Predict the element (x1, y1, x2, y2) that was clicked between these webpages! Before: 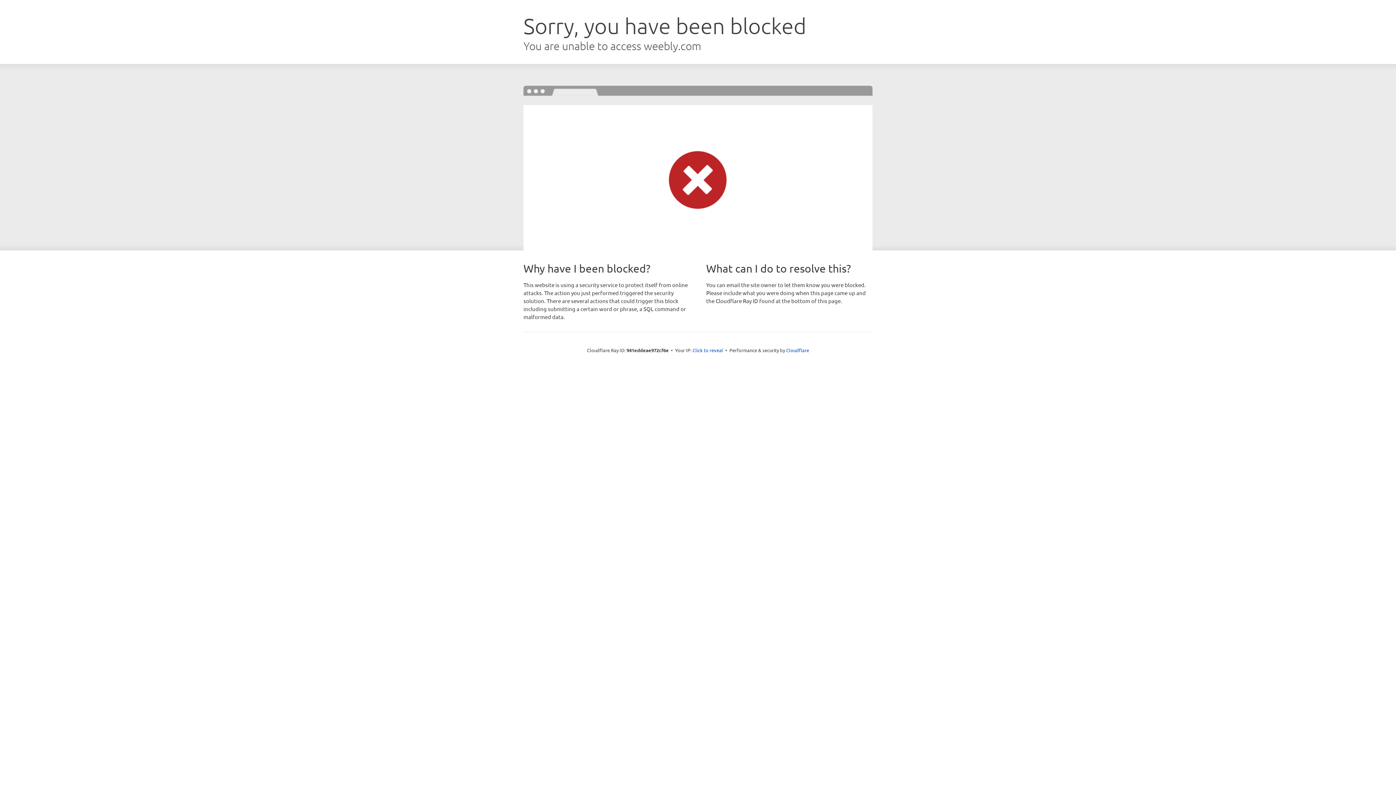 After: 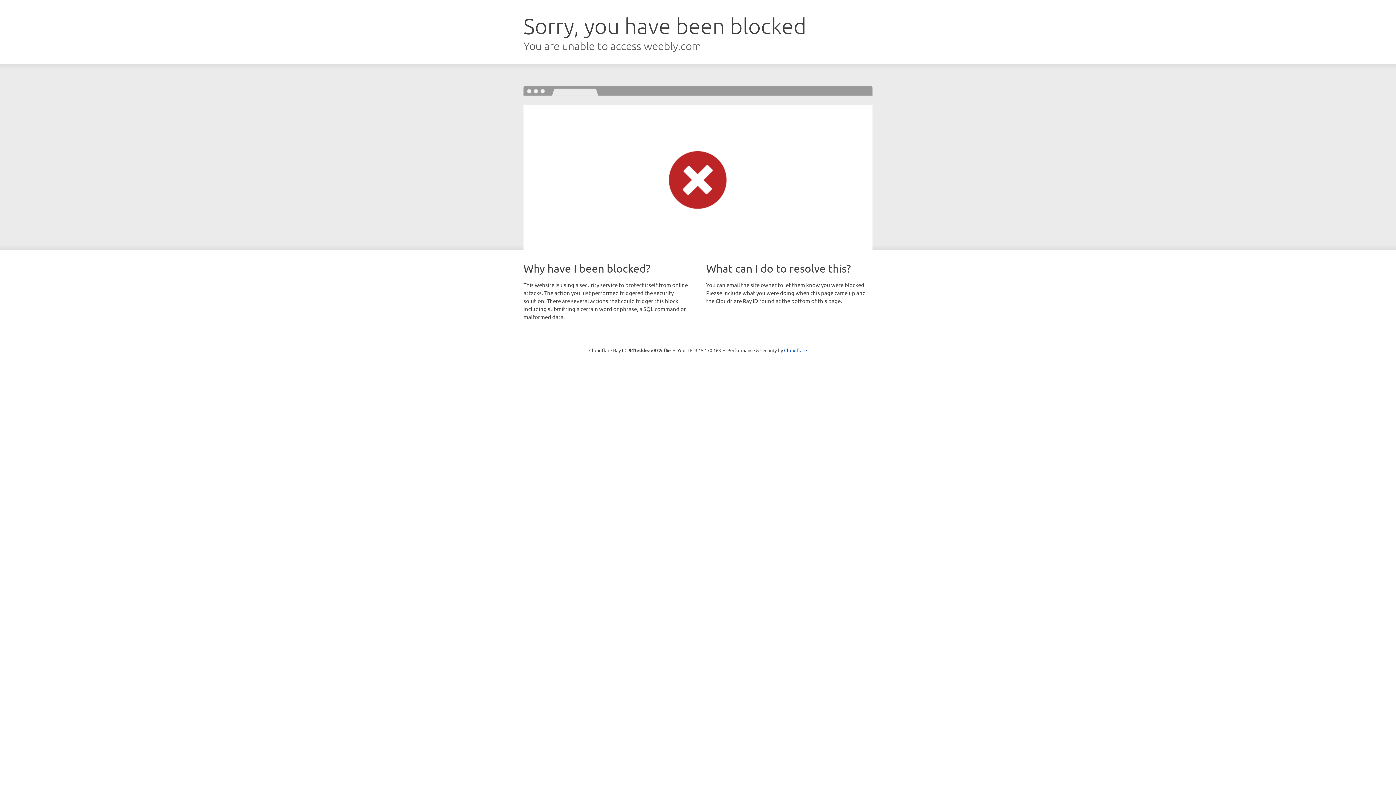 Action: bbox: (692, 346, 723, 353) label: Click to reveal